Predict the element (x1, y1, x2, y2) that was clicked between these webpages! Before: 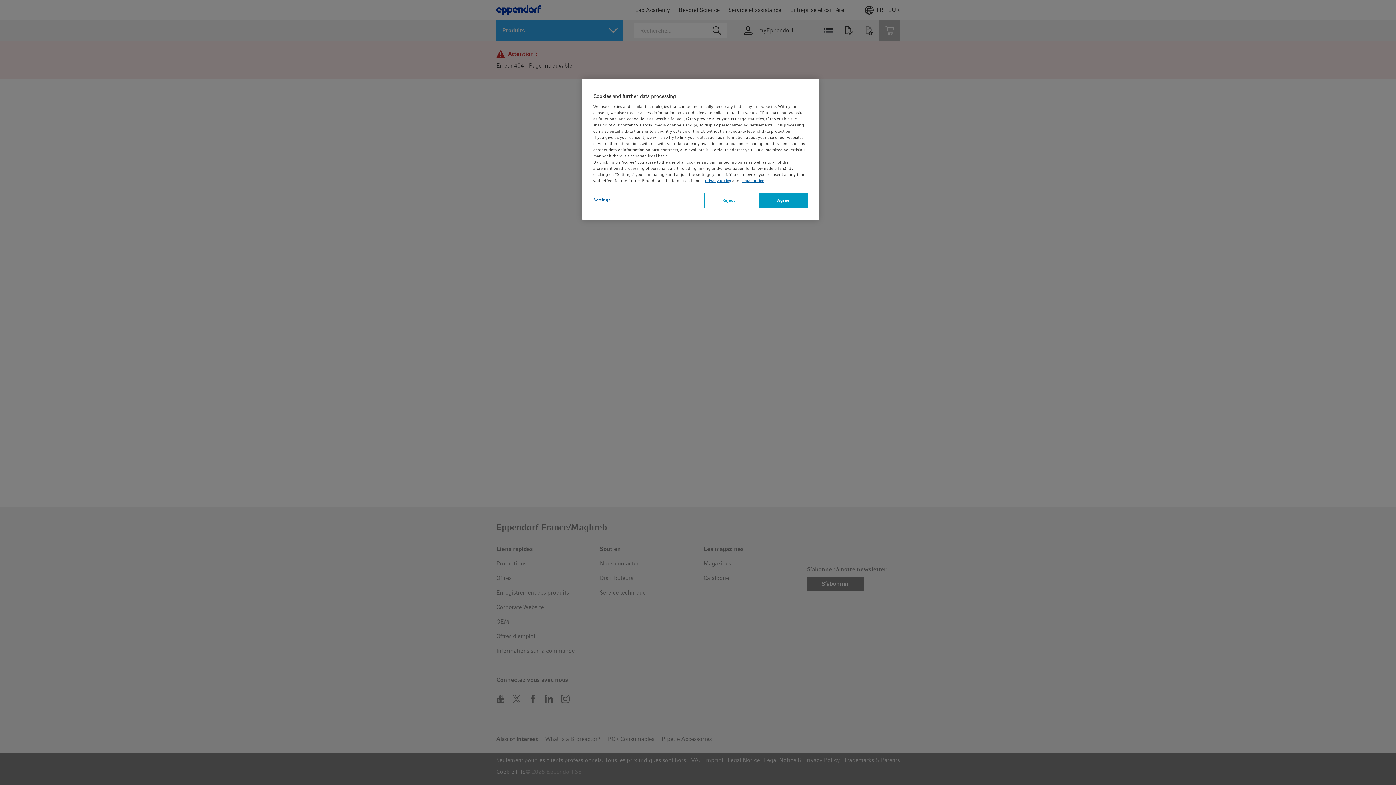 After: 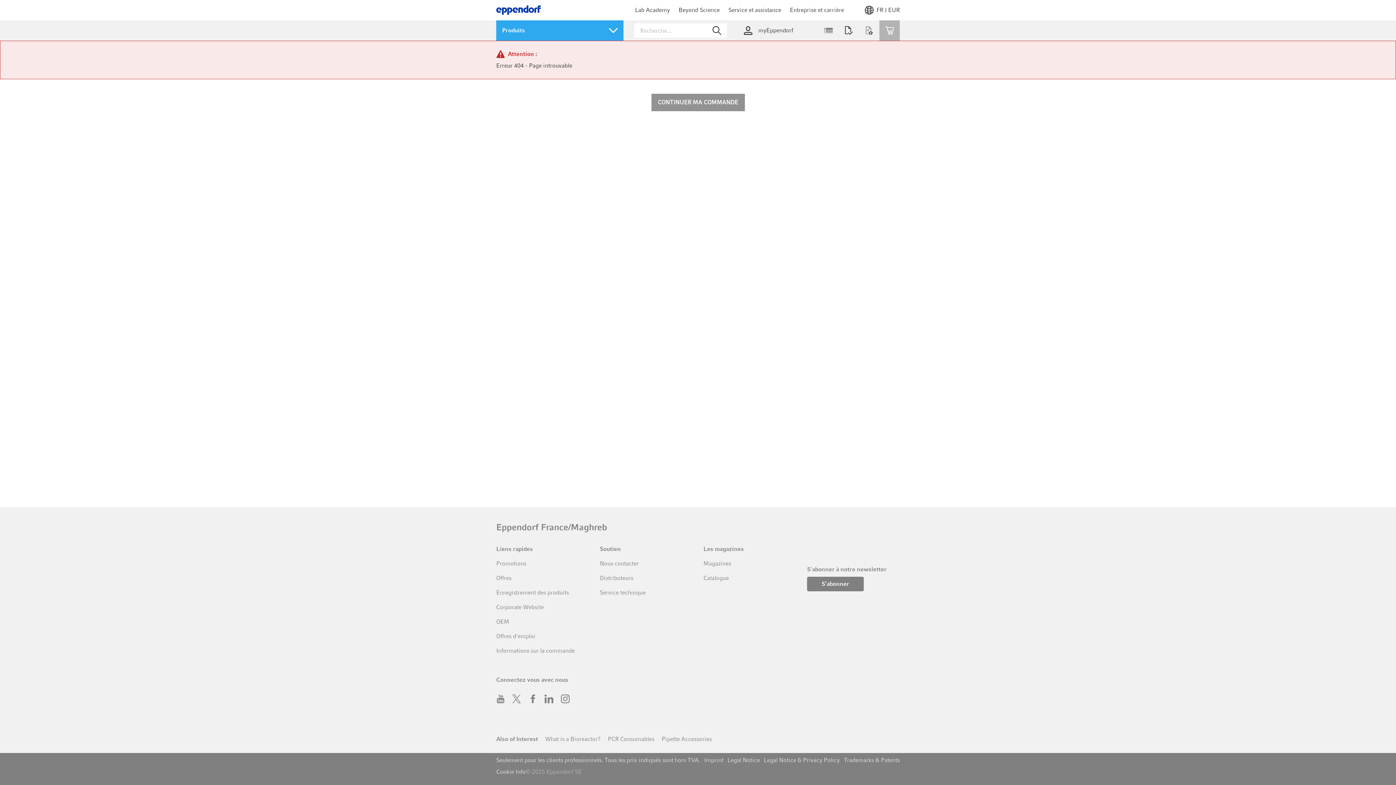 Action: bbox: (758, 193, 808, 208) label: Agree